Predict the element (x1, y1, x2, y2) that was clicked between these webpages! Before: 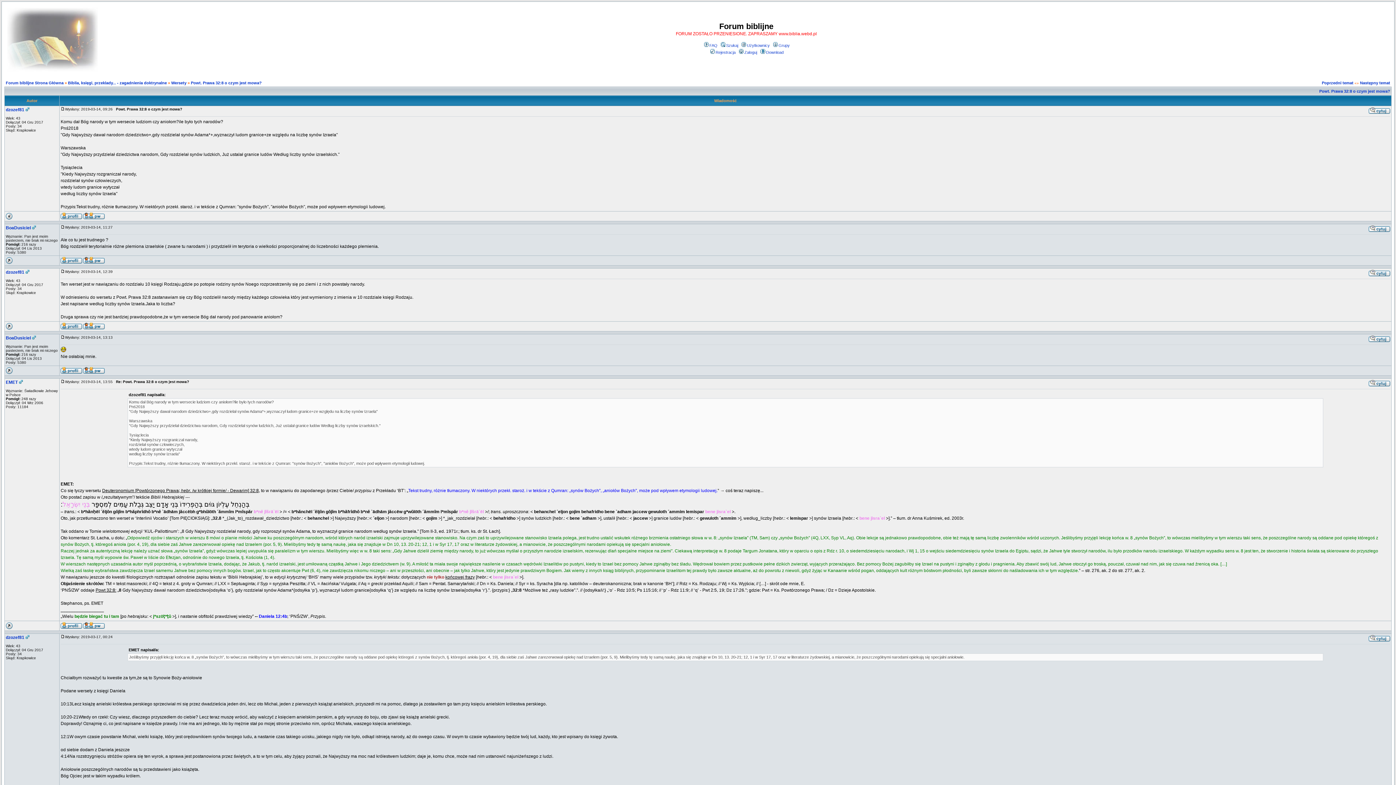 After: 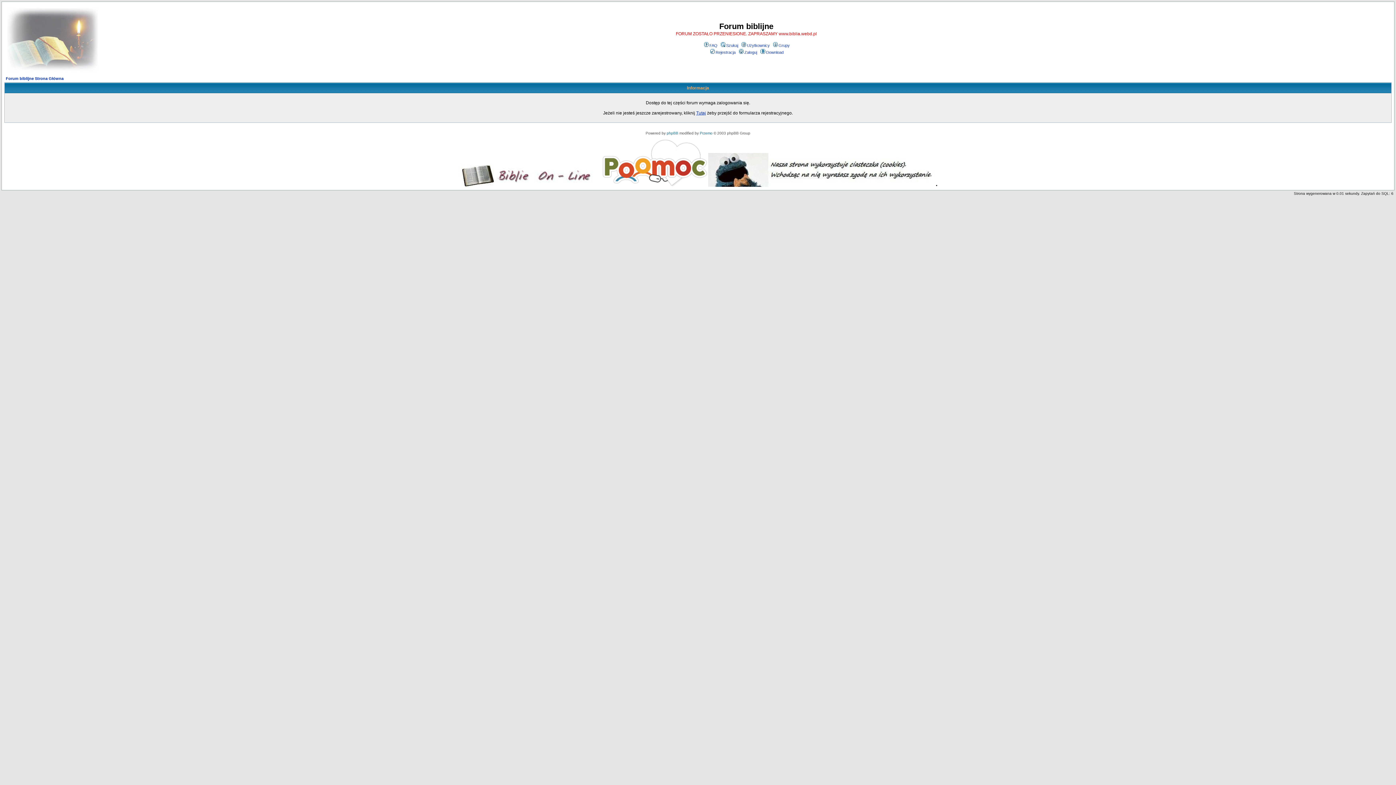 Action: bbox: (60, 370, 82, 374)